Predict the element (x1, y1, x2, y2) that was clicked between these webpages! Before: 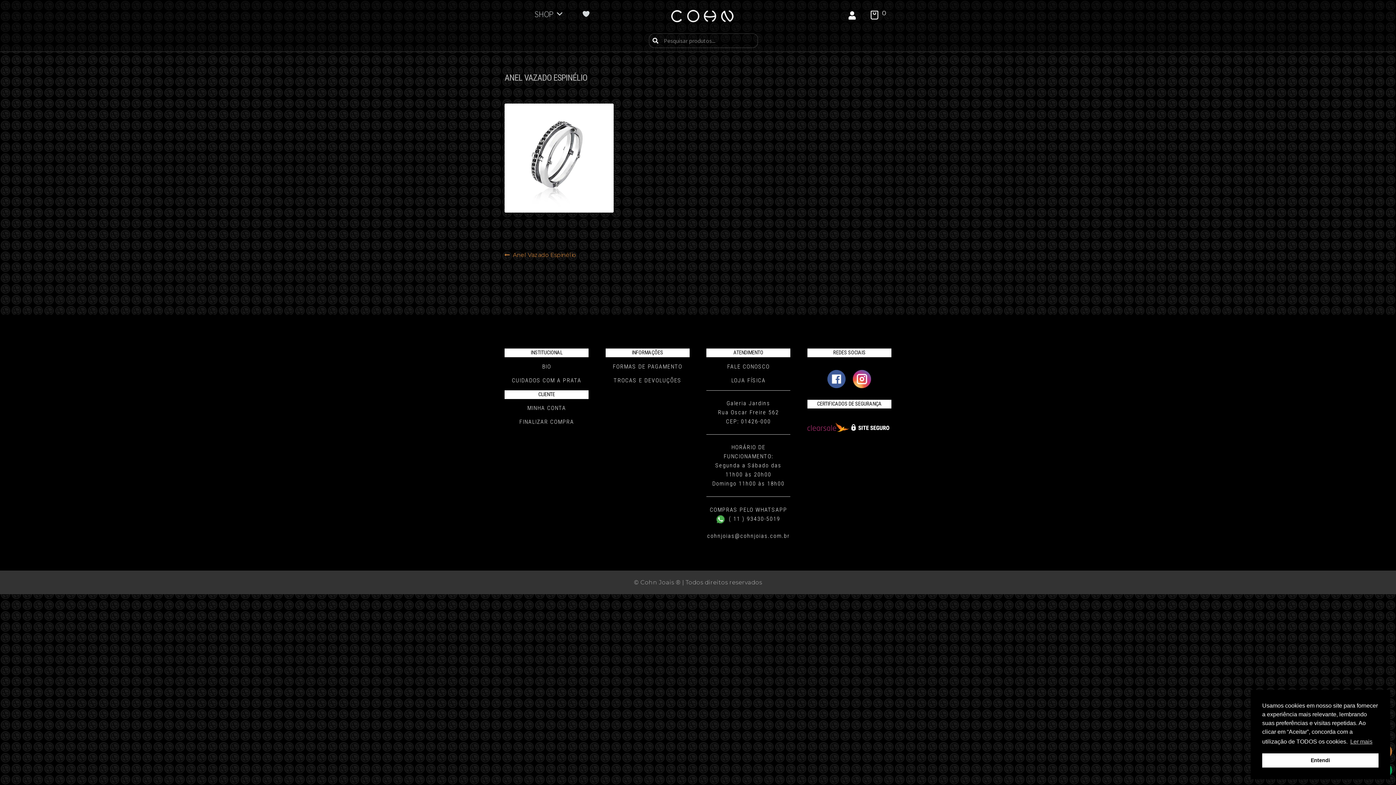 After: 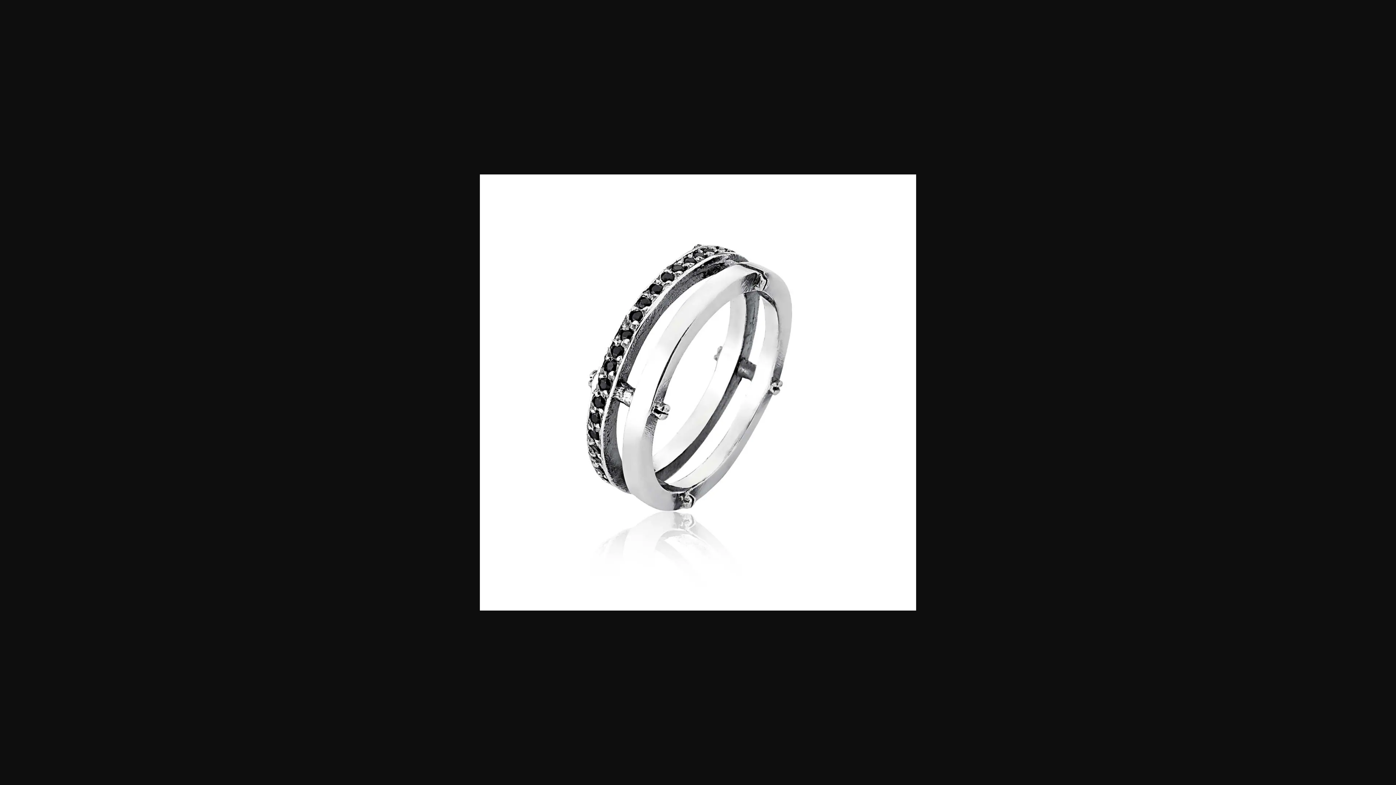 Action: bbox: (504, 103, 891, 212)